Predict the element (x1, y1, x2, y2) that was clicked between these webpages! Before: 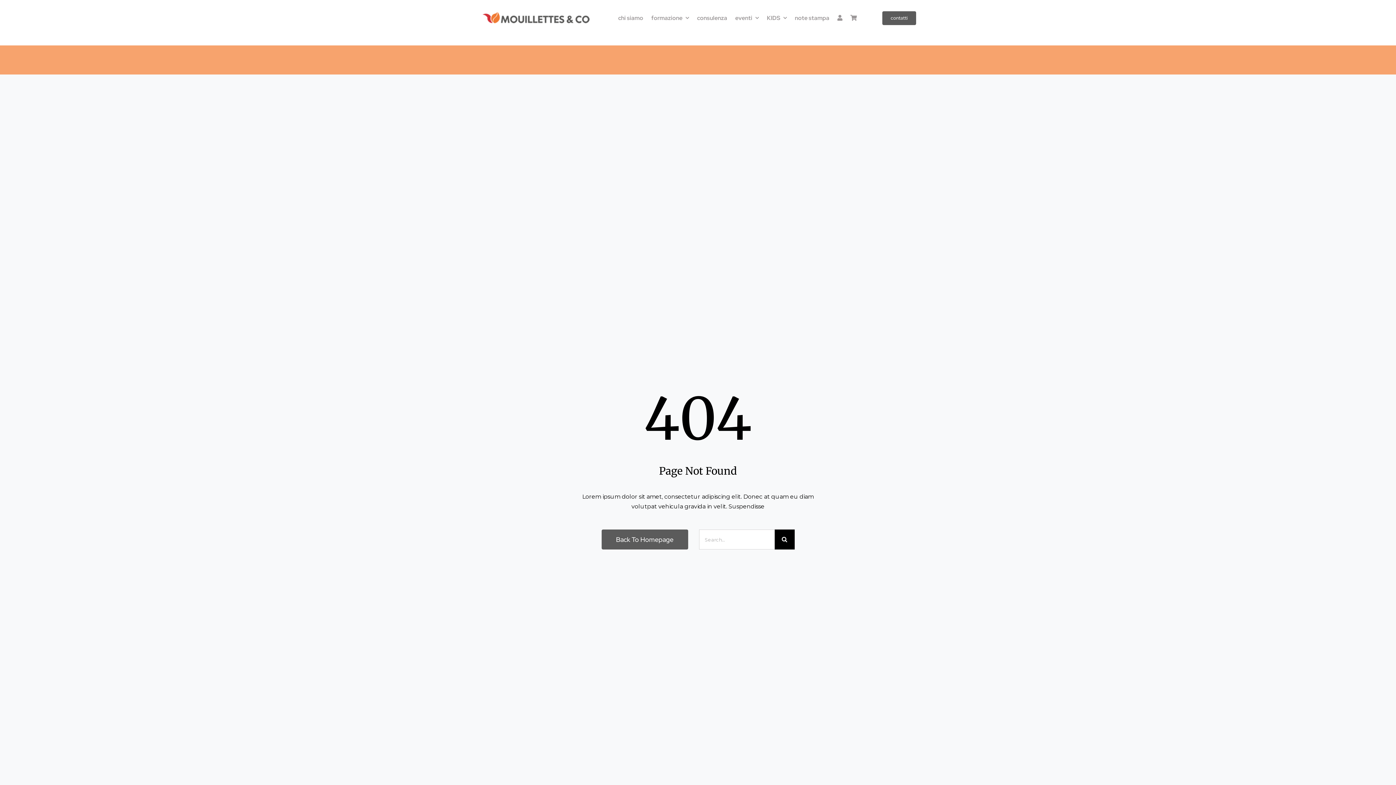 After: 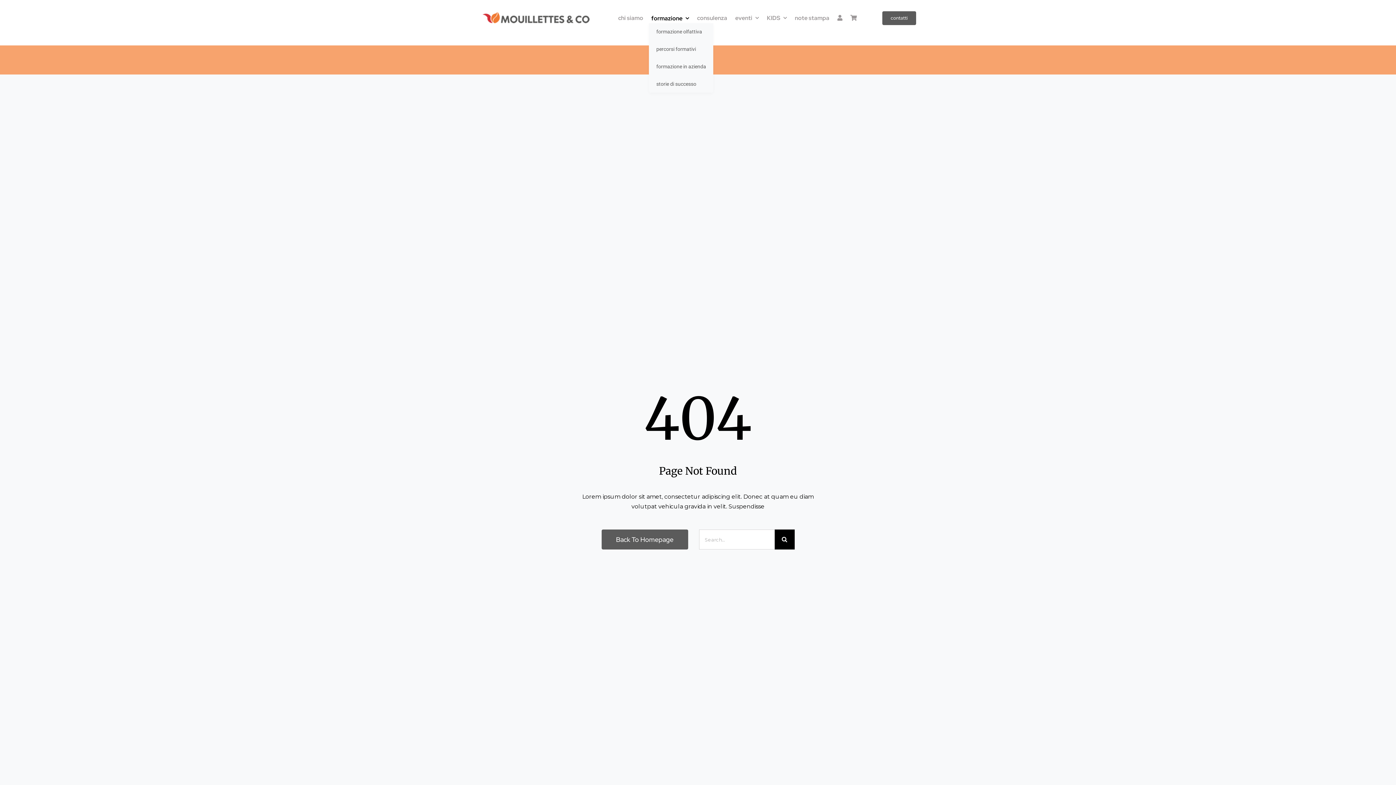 Action: bbox: (649, 12, 691, 23) label: formazione